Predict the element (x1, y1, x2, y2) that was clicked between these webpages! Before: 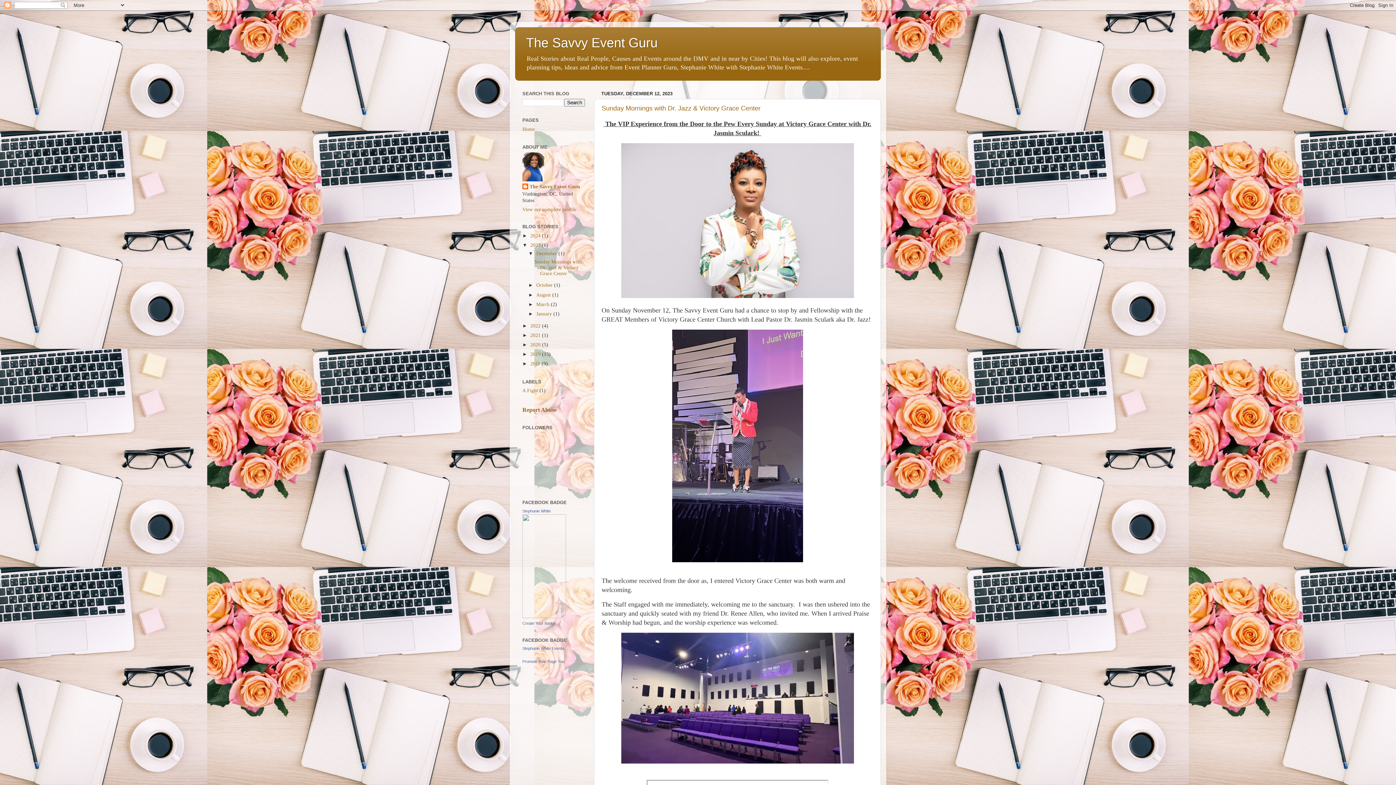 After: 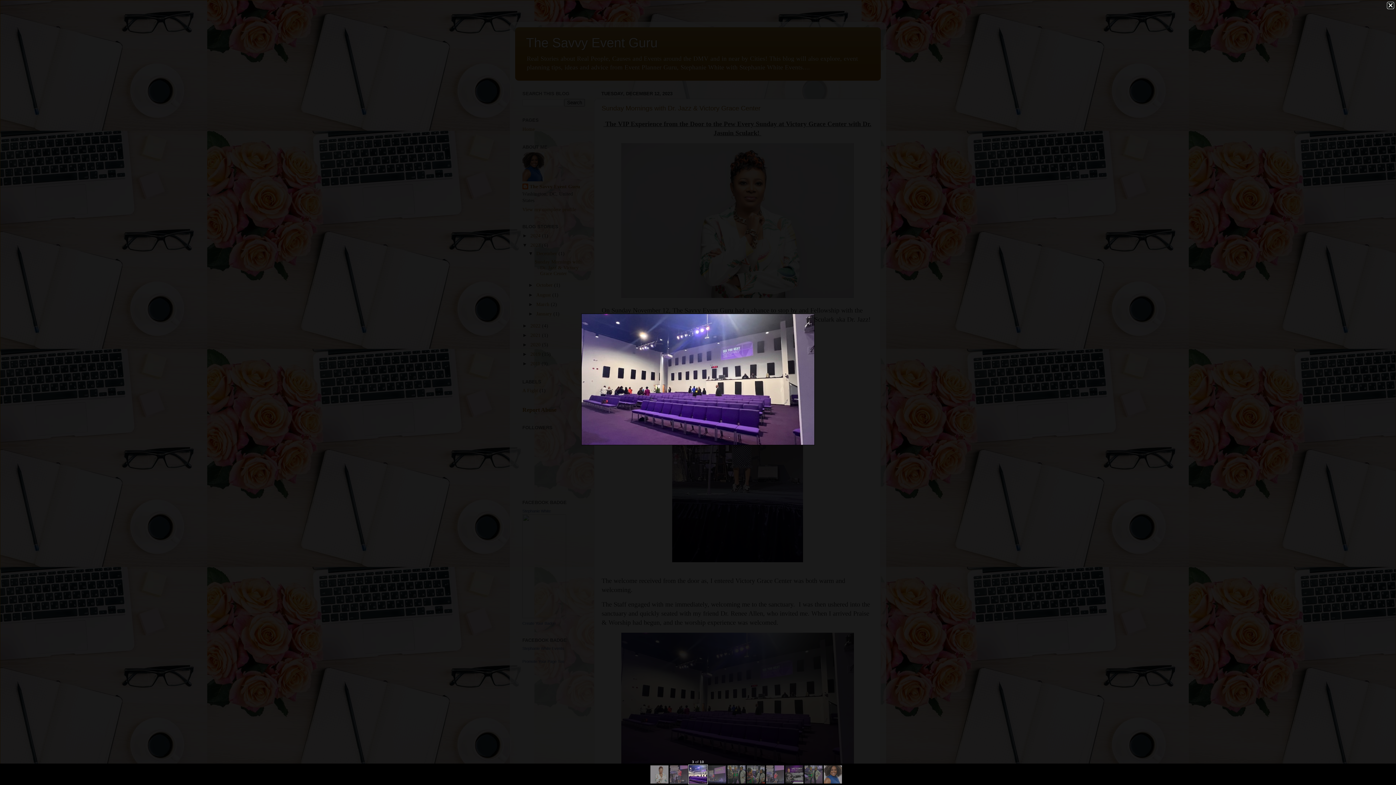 Action: bbox: (621, 759, 854, 765)